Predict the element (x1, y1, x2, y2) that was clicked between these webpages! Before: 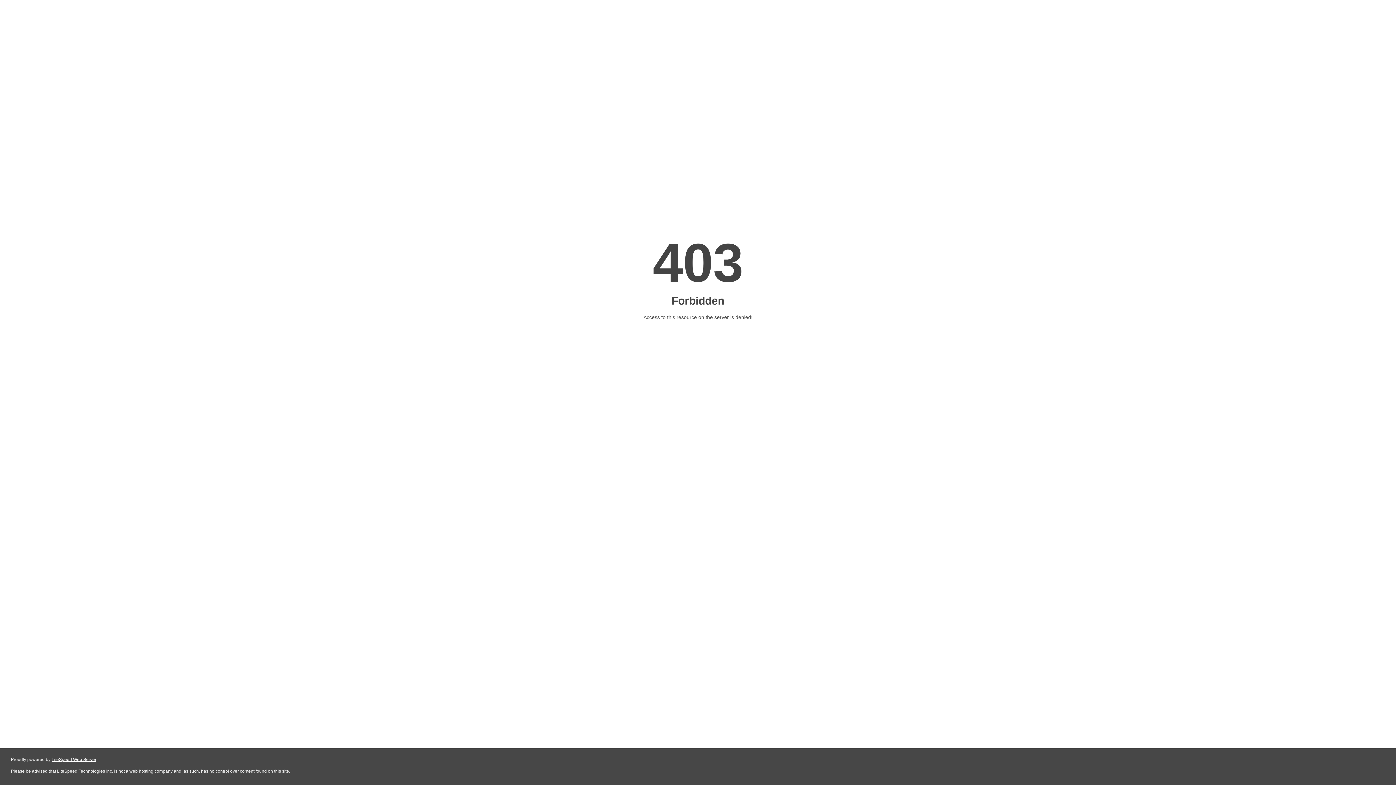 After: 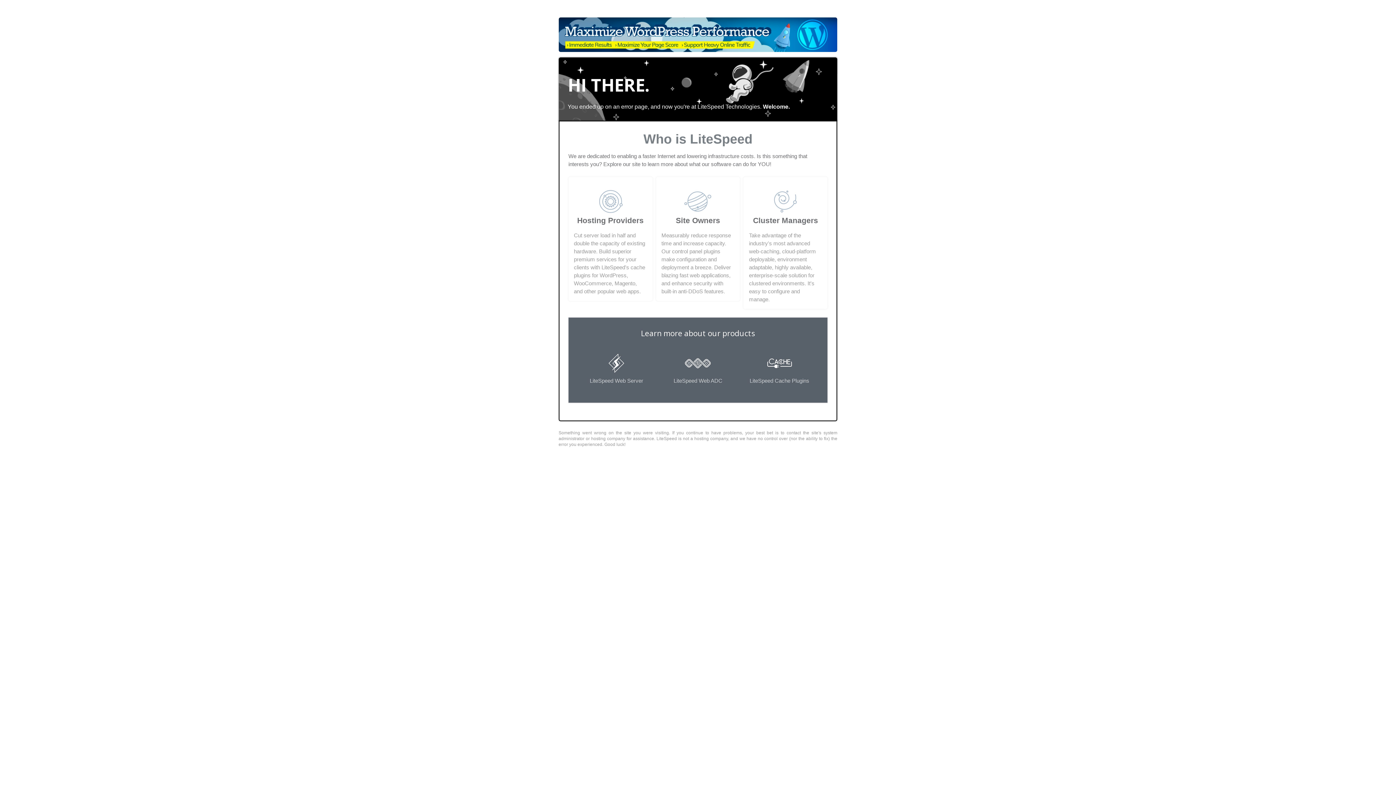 Action: bbox: (51, 757, 96, 762) label: LiteSpeed Web Server